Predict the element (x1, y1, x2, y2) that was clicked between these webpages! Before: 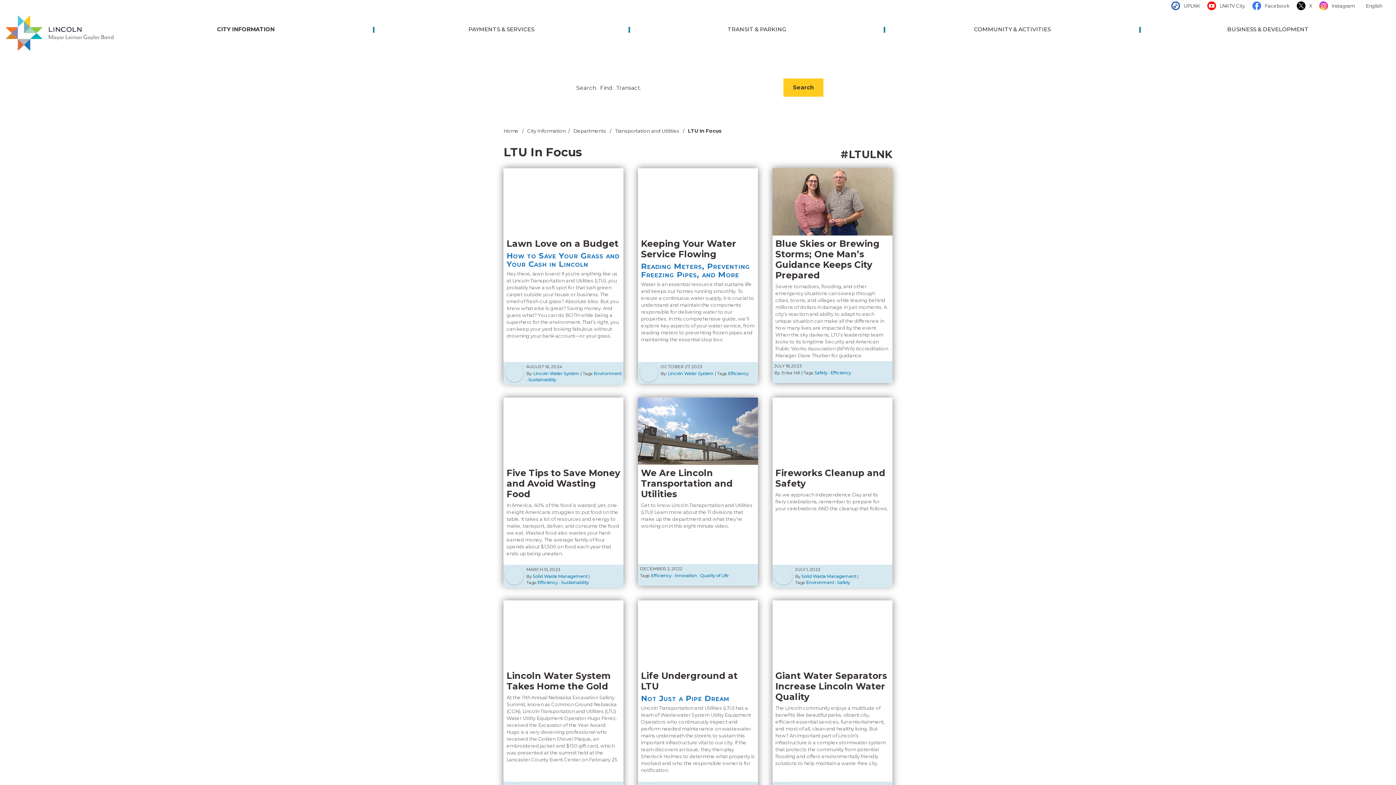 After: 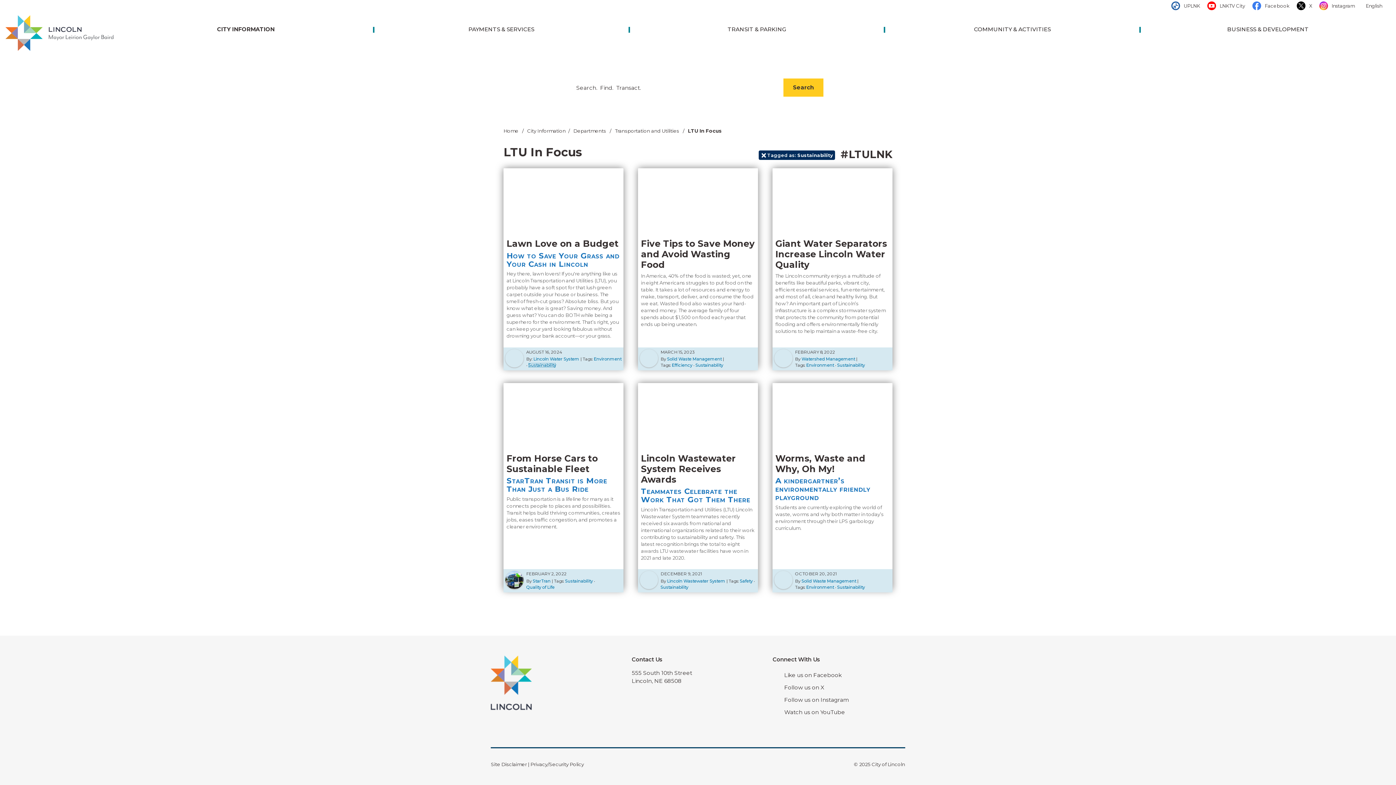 Action: bbox: (528, 377, 556, 382) label: Sustainability